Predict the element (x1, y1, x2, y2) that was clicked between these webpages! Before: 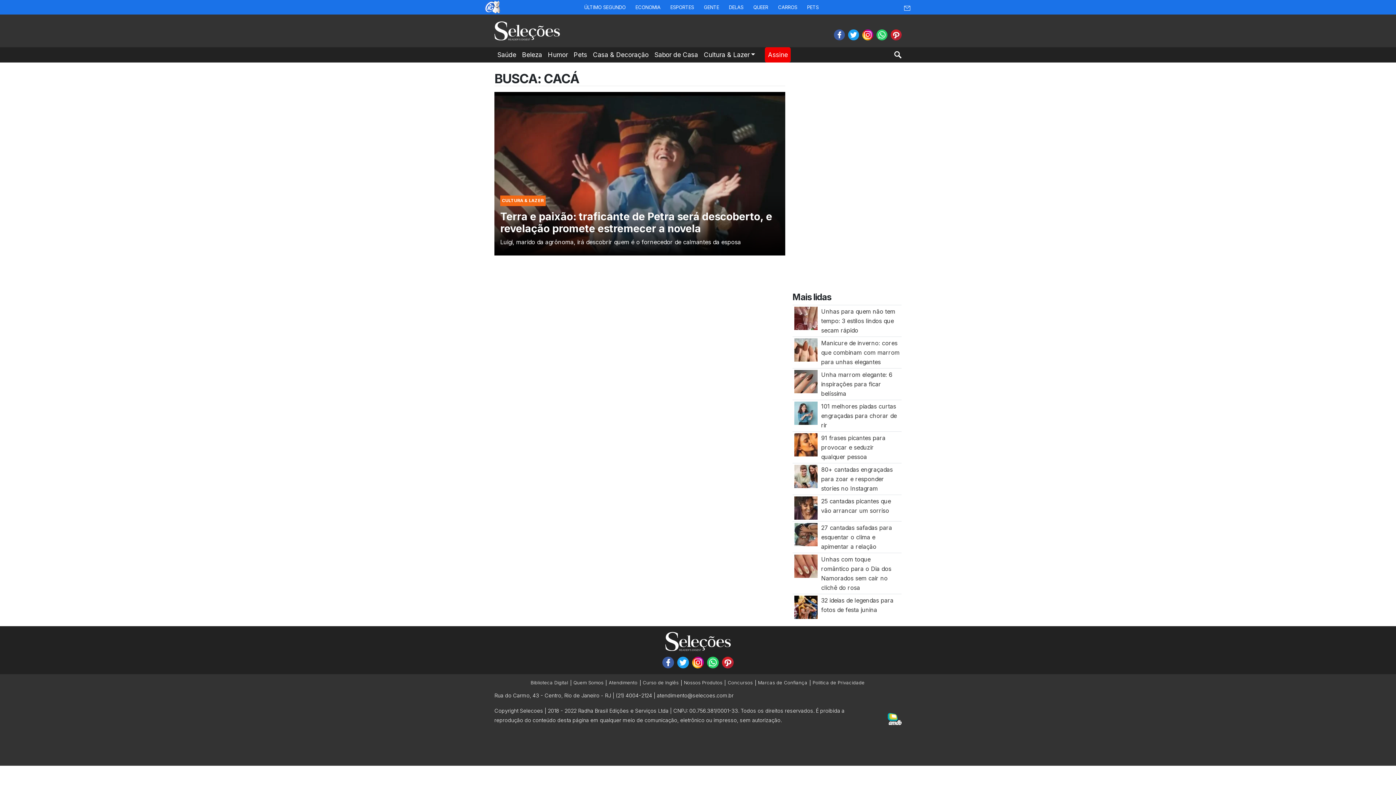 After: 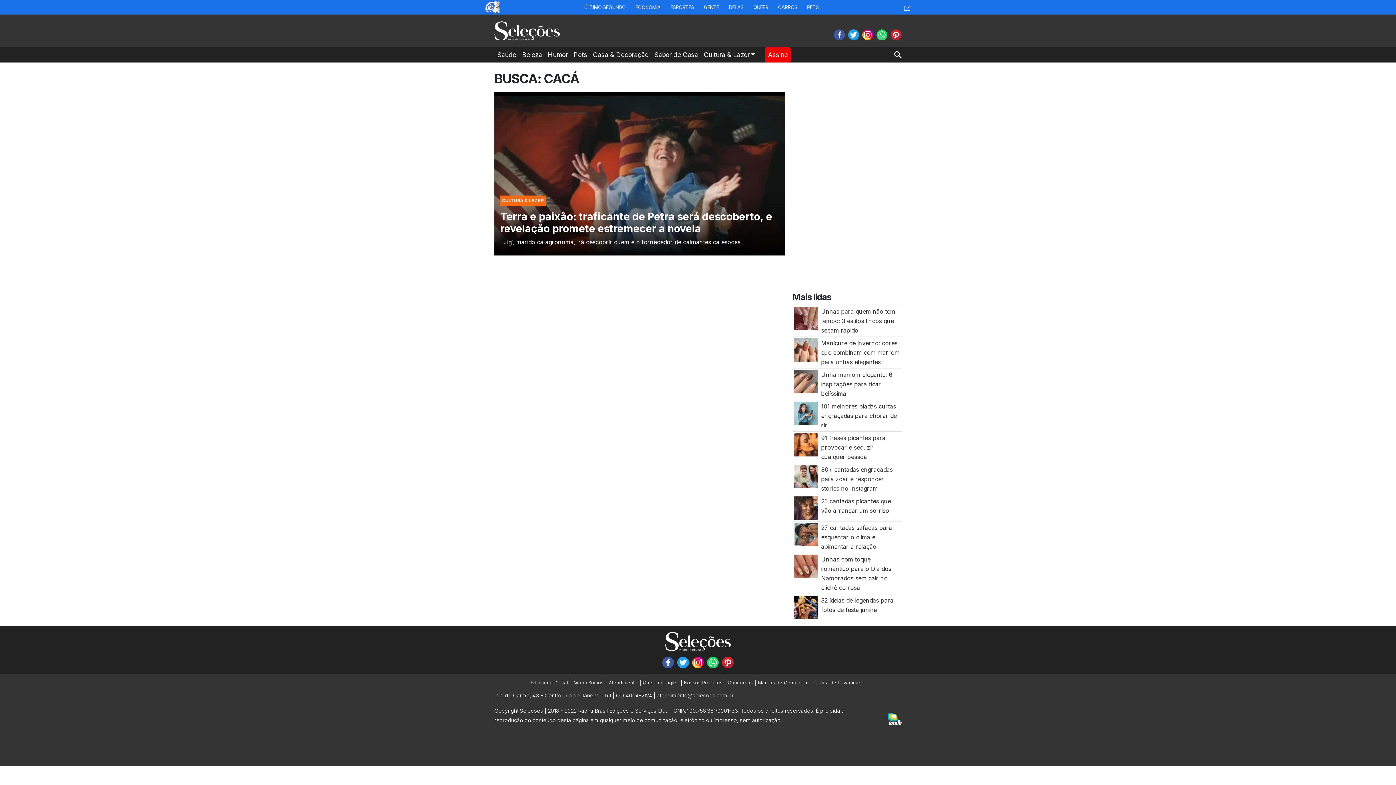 Action: bbox: (862, 30, 875, 37) label:  